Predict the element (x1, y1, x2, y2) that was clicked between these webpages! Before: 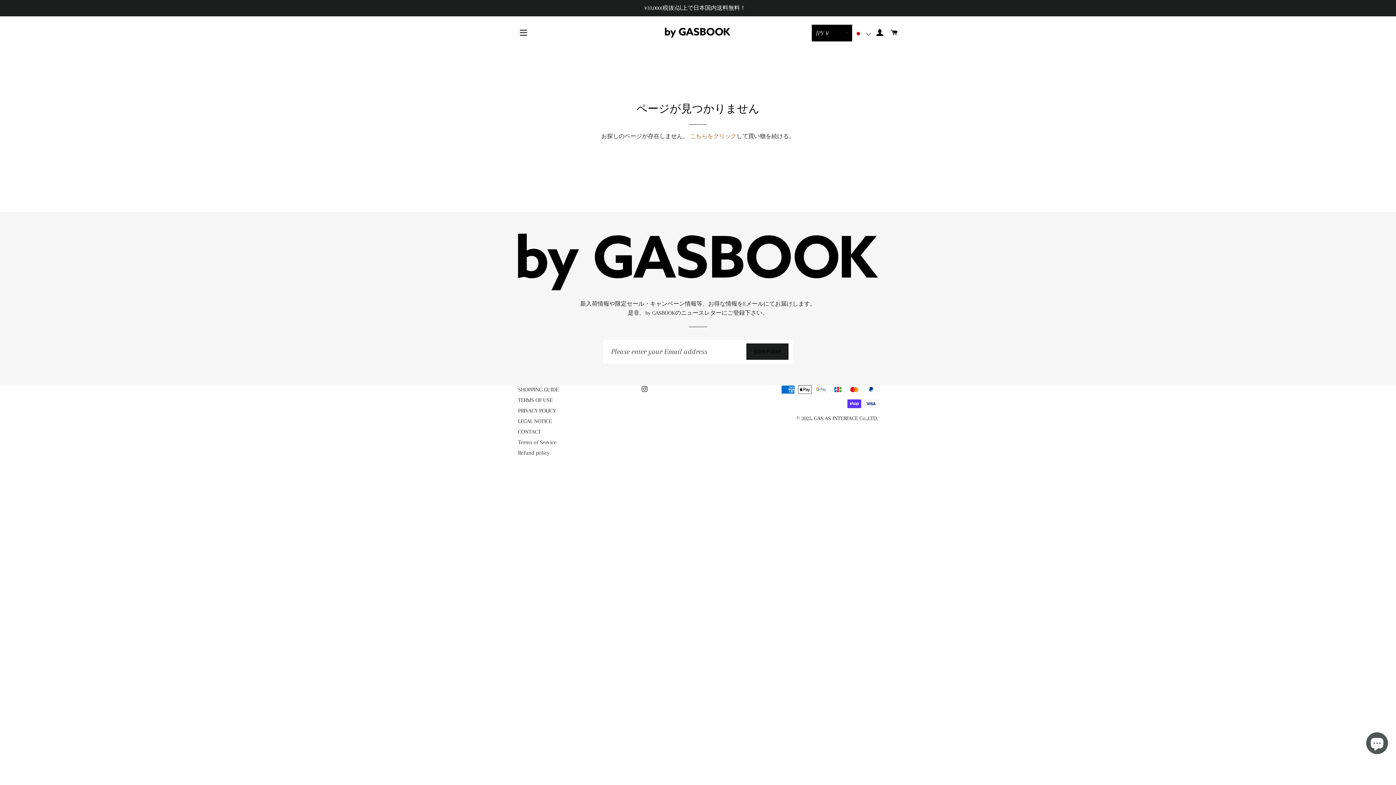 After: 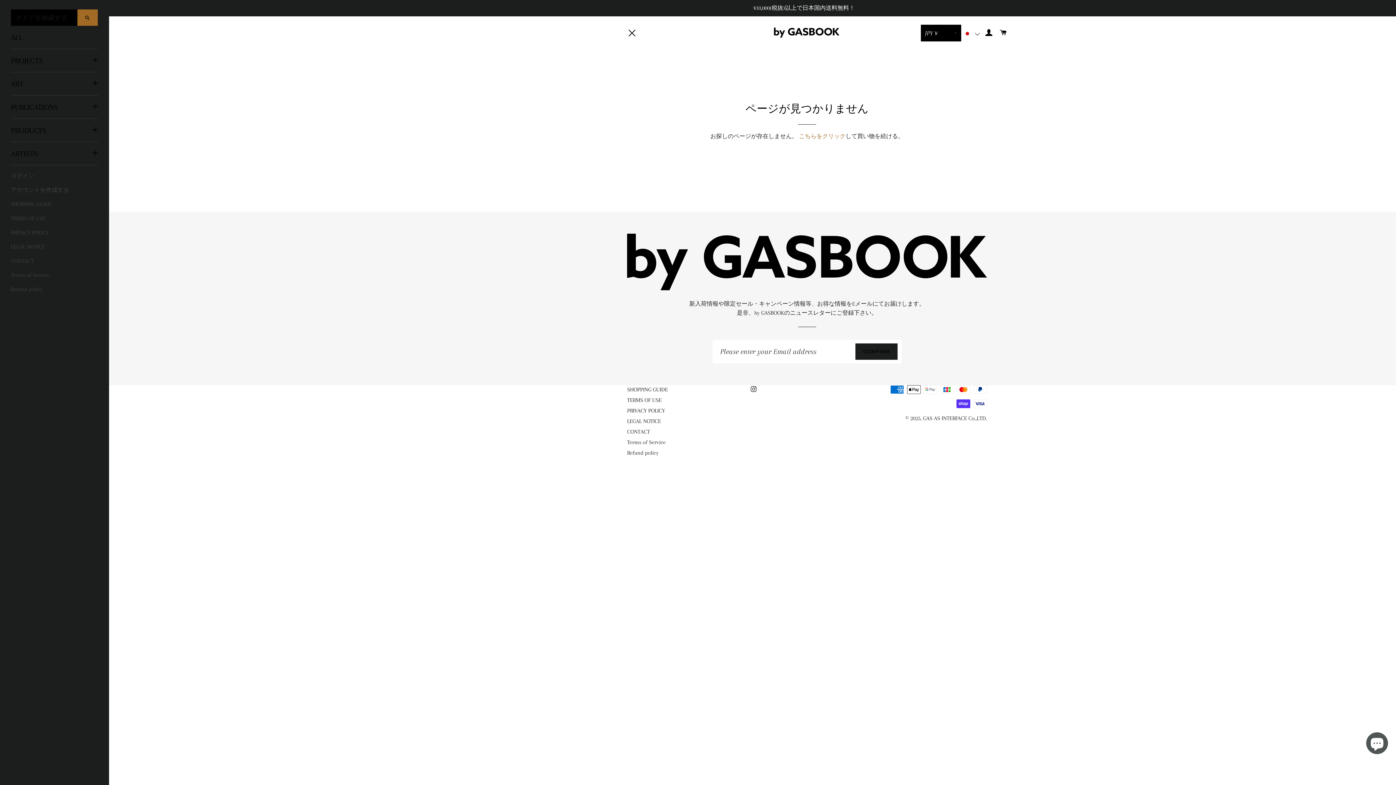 Action: bbox: (514, 23, 532, 41) label: サイトナビゲーション